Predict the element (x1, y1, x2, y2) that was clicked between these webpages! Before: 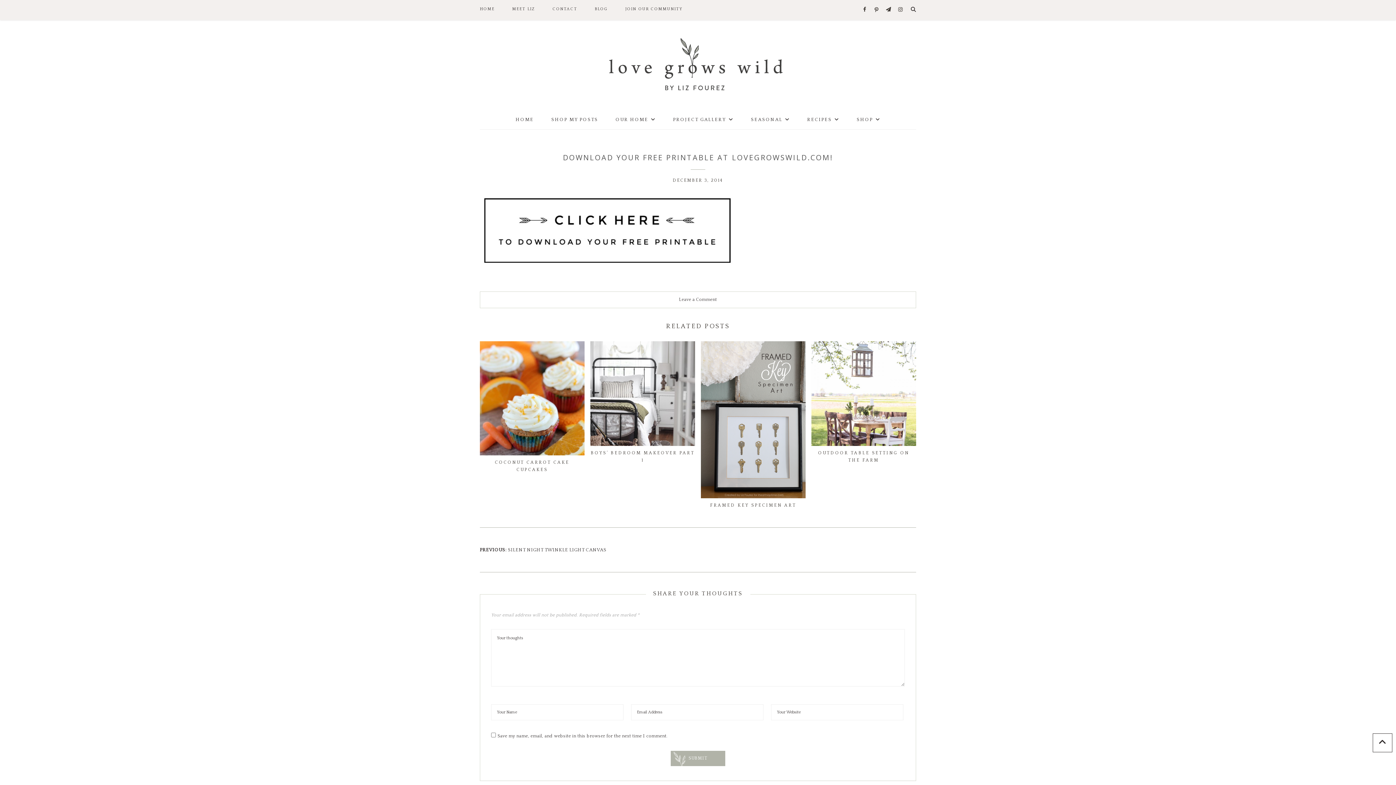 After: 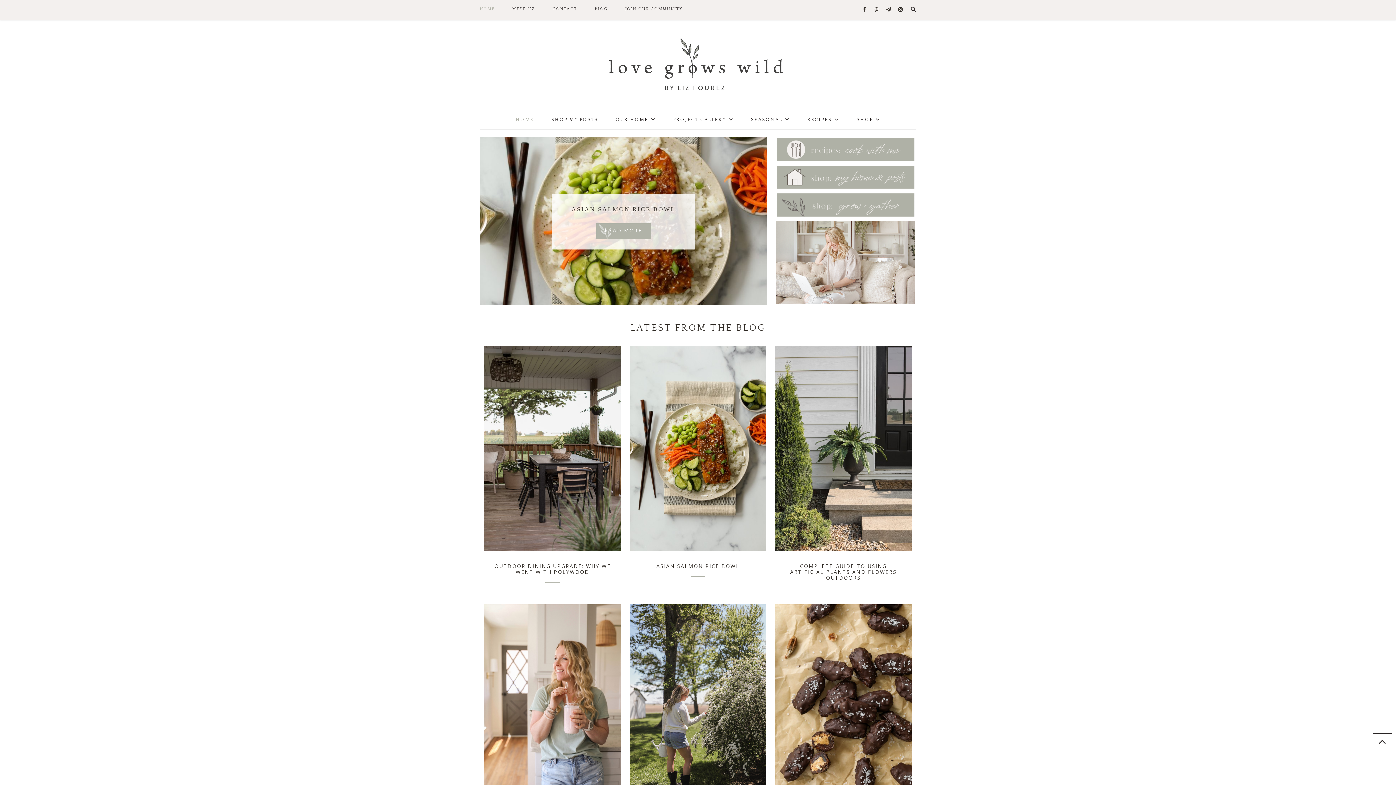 Action: bbox: (609, 49, 787, 77)